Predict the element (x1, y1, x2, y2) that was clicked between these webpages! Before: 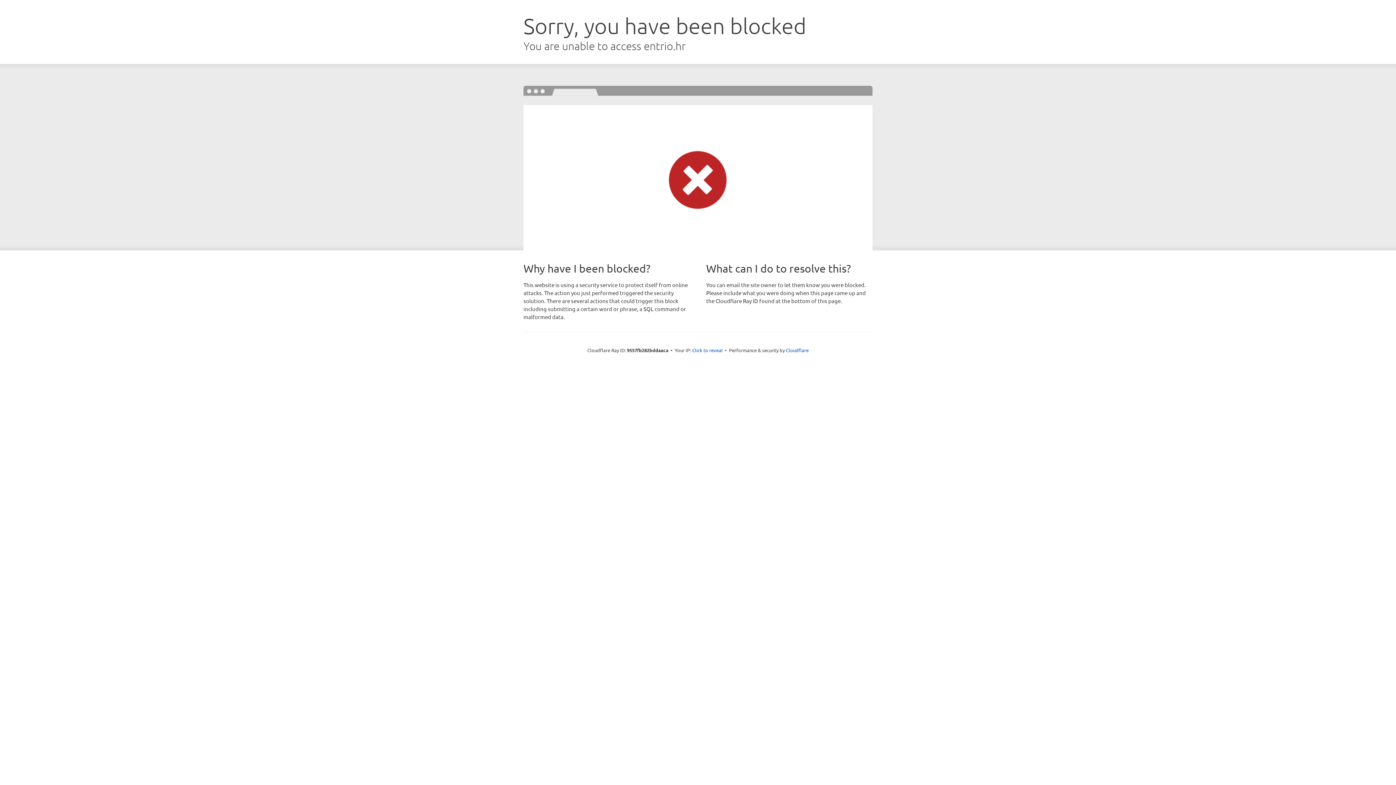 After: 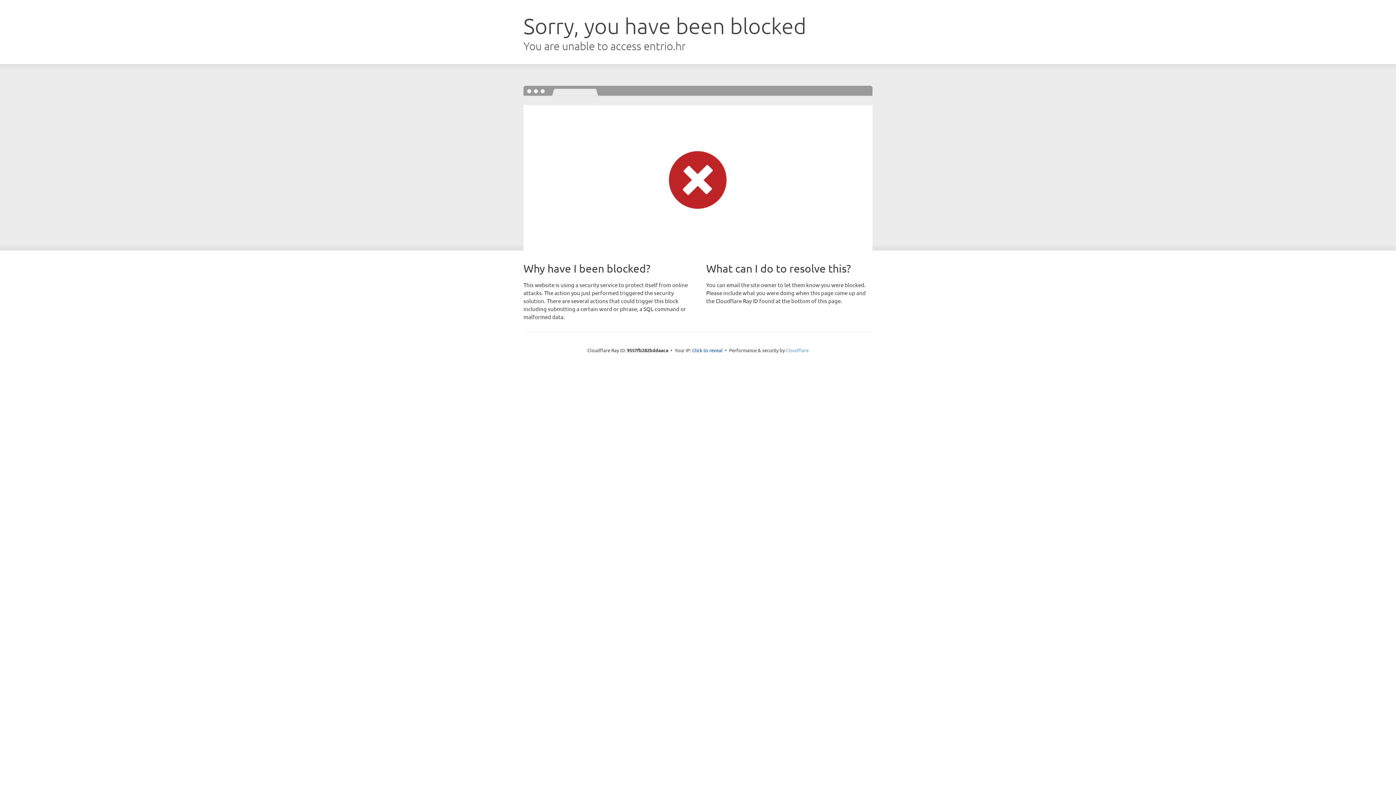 Action: label: Cloudflare bbox: (786, 347, 808, 353)